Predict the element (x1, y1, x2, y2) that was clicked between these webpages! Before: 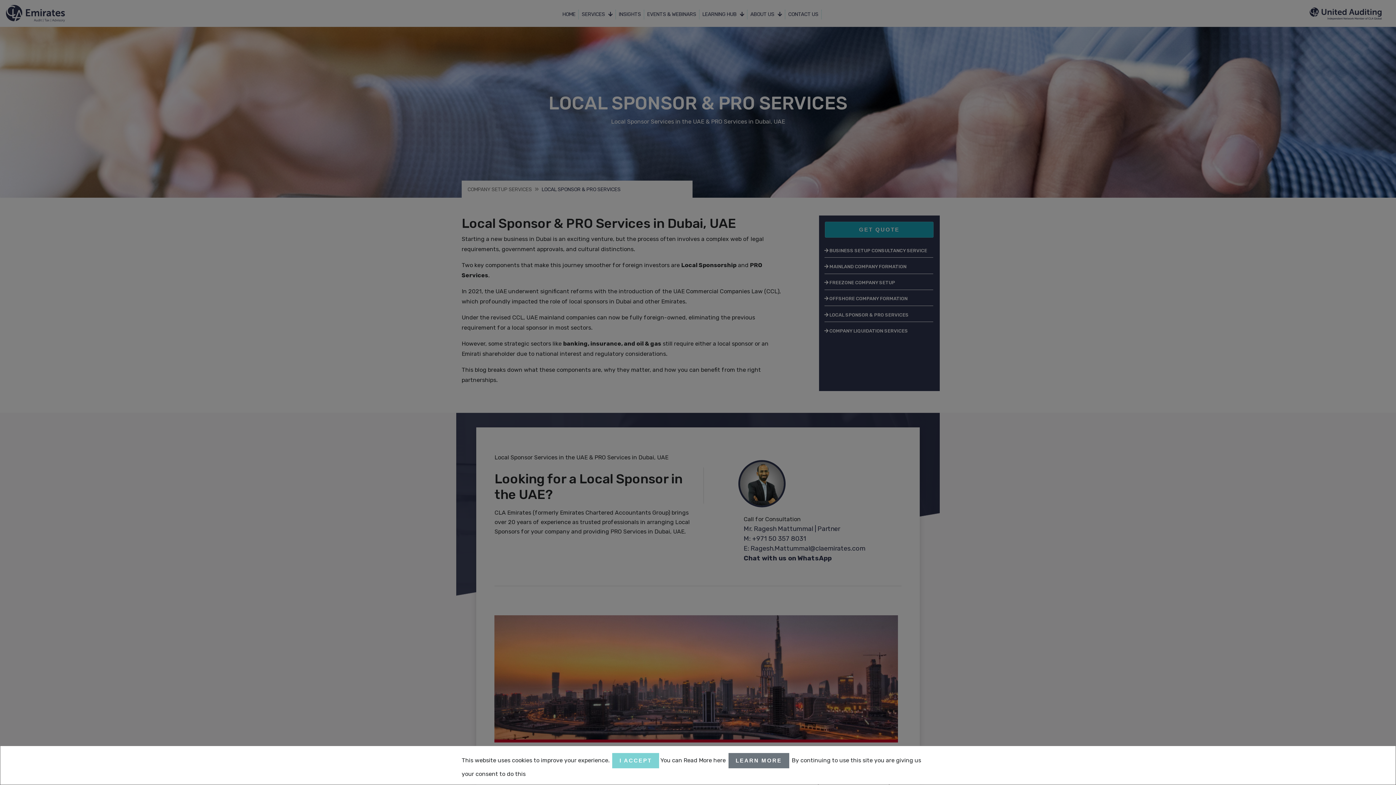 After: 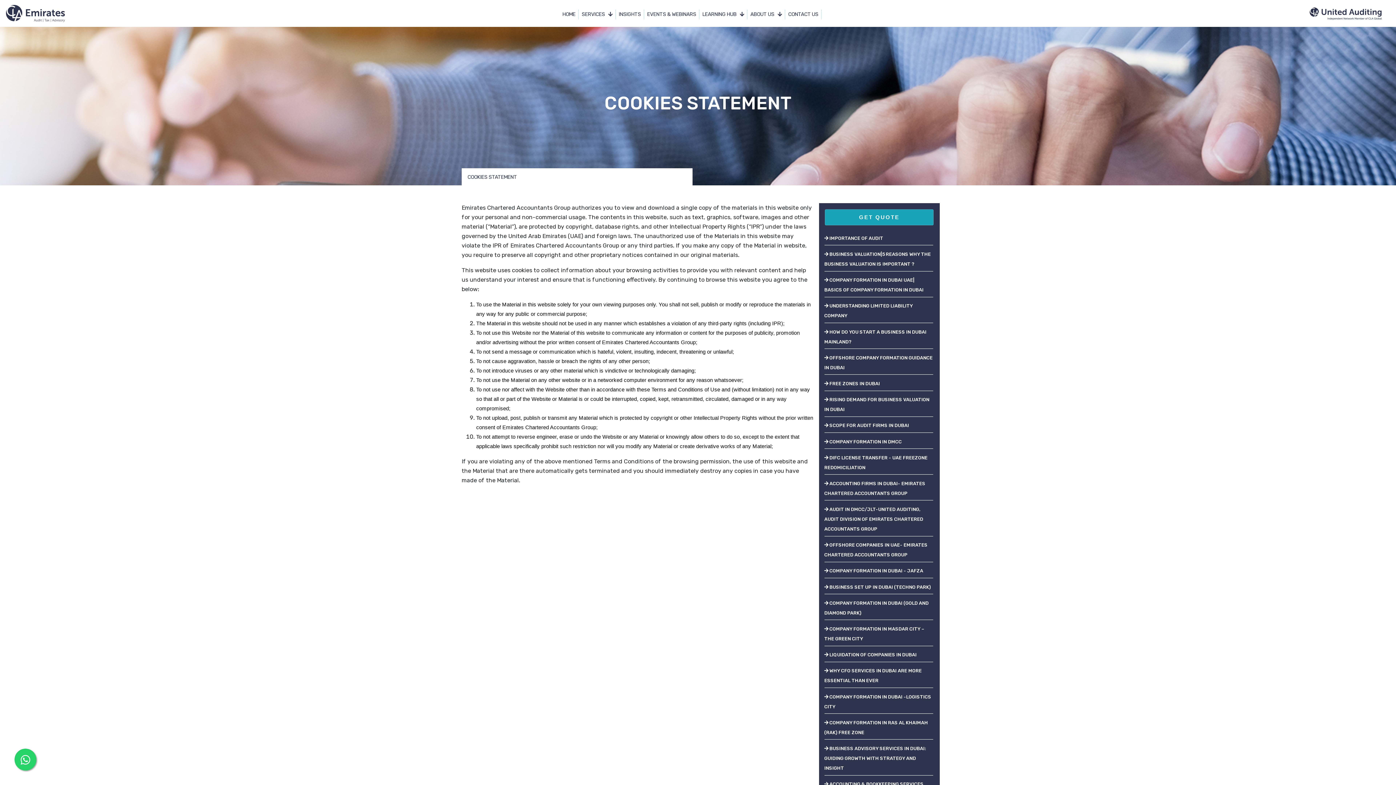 Action: bbox: (728, 753, 789, 768) label: LEARN MORE